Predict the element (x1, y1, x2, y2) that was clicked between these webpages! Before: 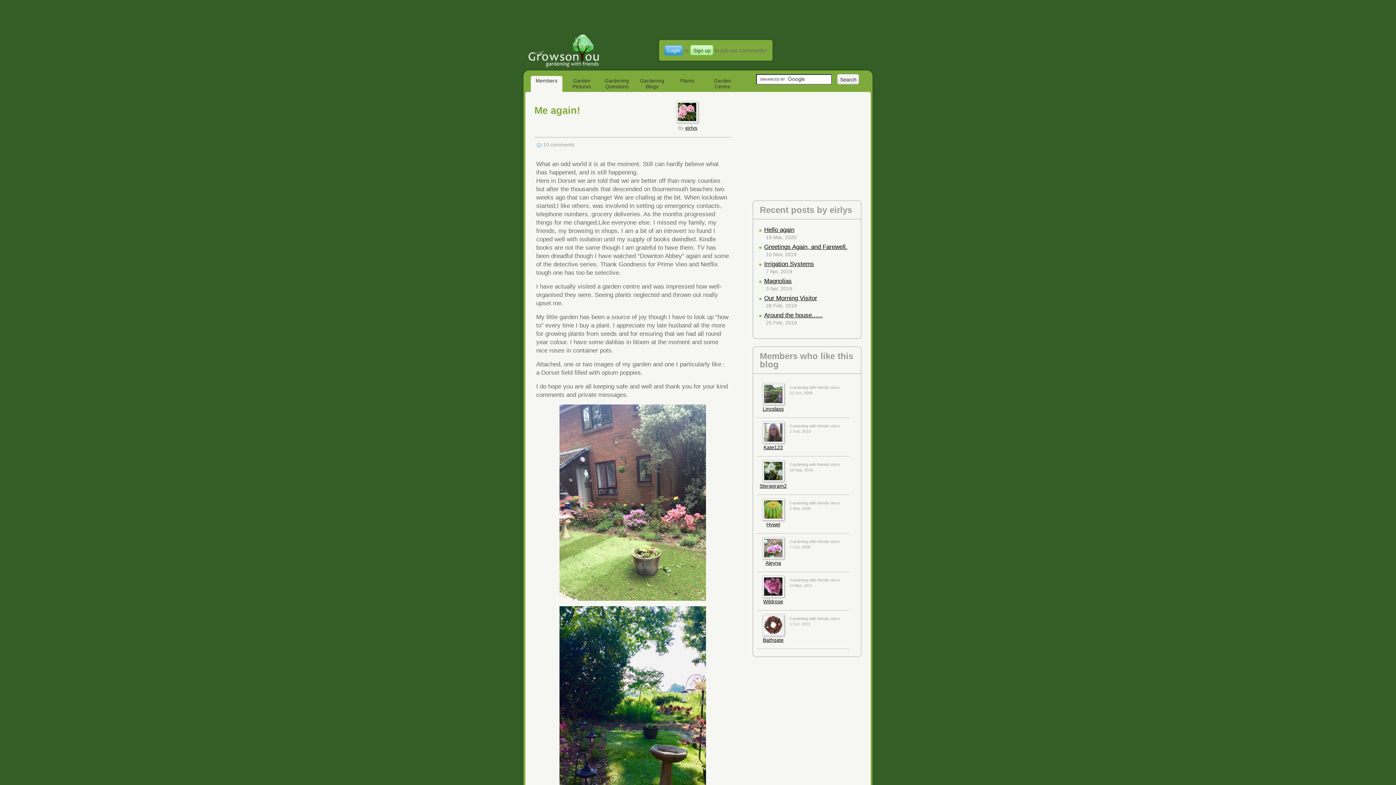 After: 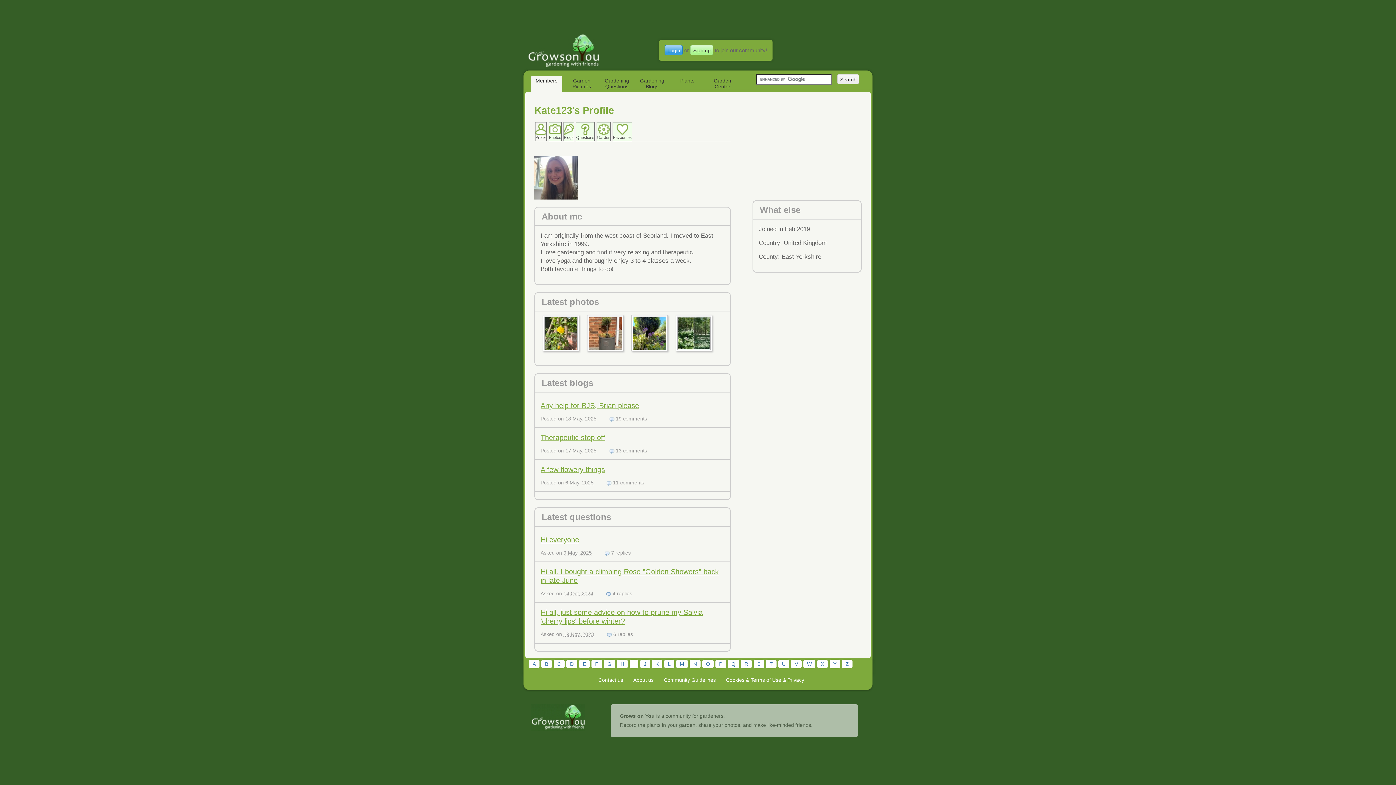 Action: label: Kate123 bbox: (763, 444, 783, 450)